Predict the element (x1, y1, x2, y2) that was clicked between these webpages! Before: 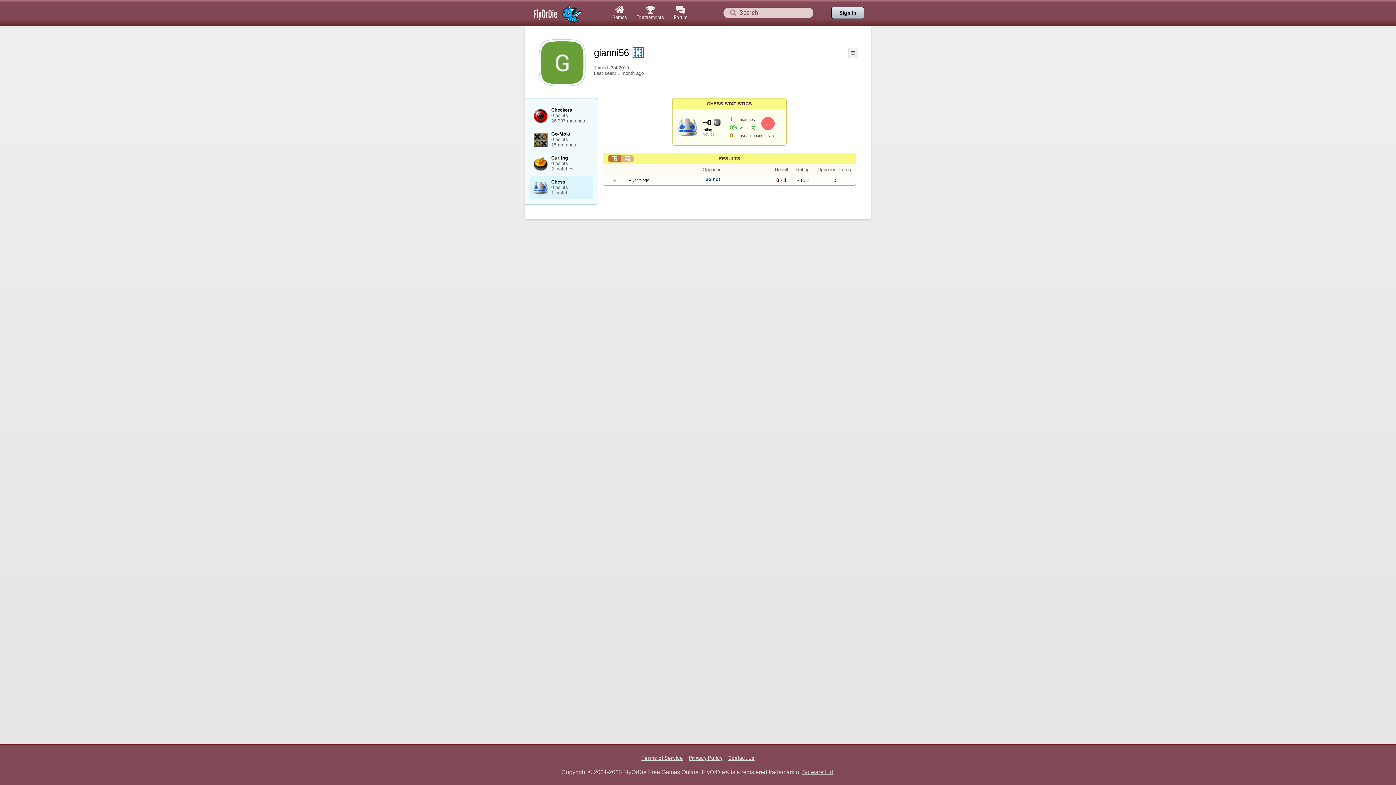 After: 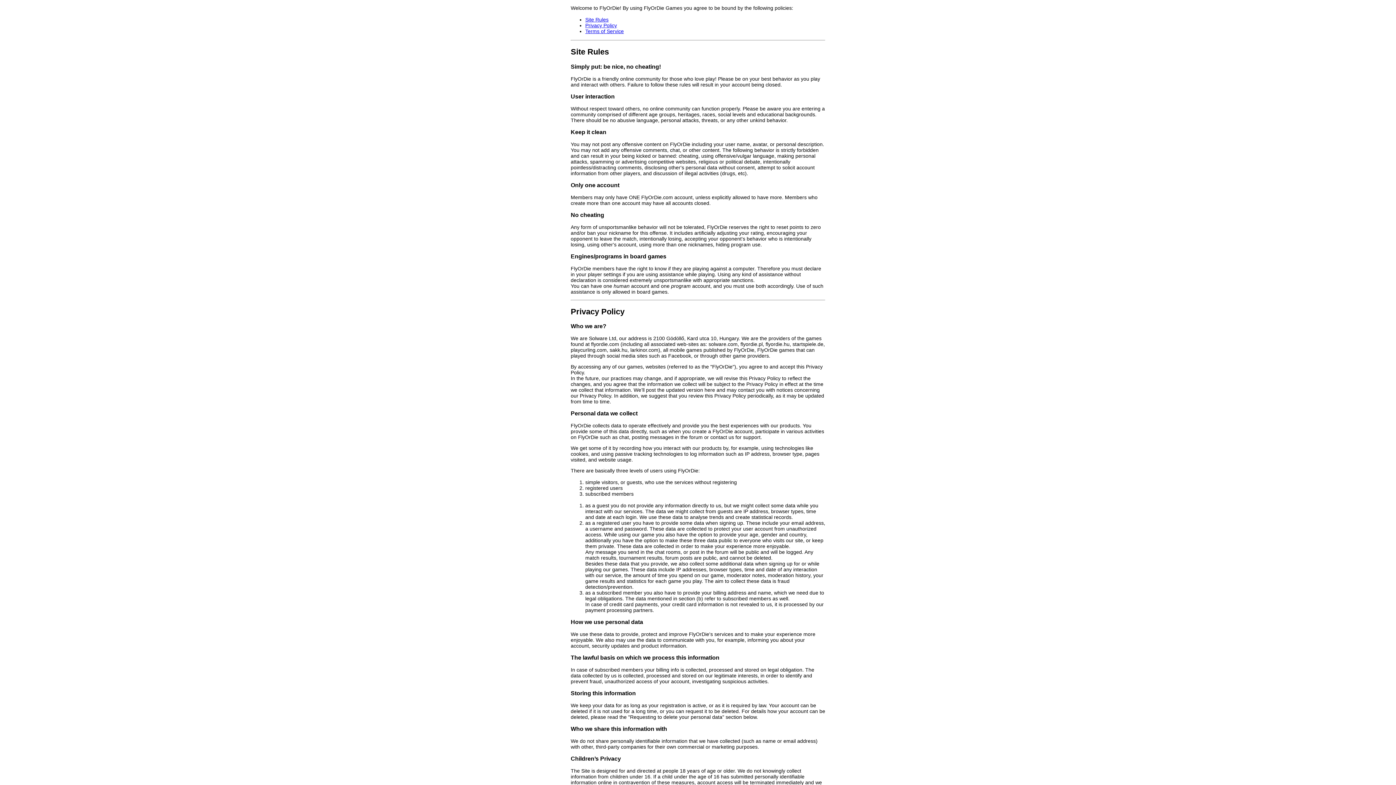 Action: label: Terms of Service bbox: (638, 754, 686, 761)